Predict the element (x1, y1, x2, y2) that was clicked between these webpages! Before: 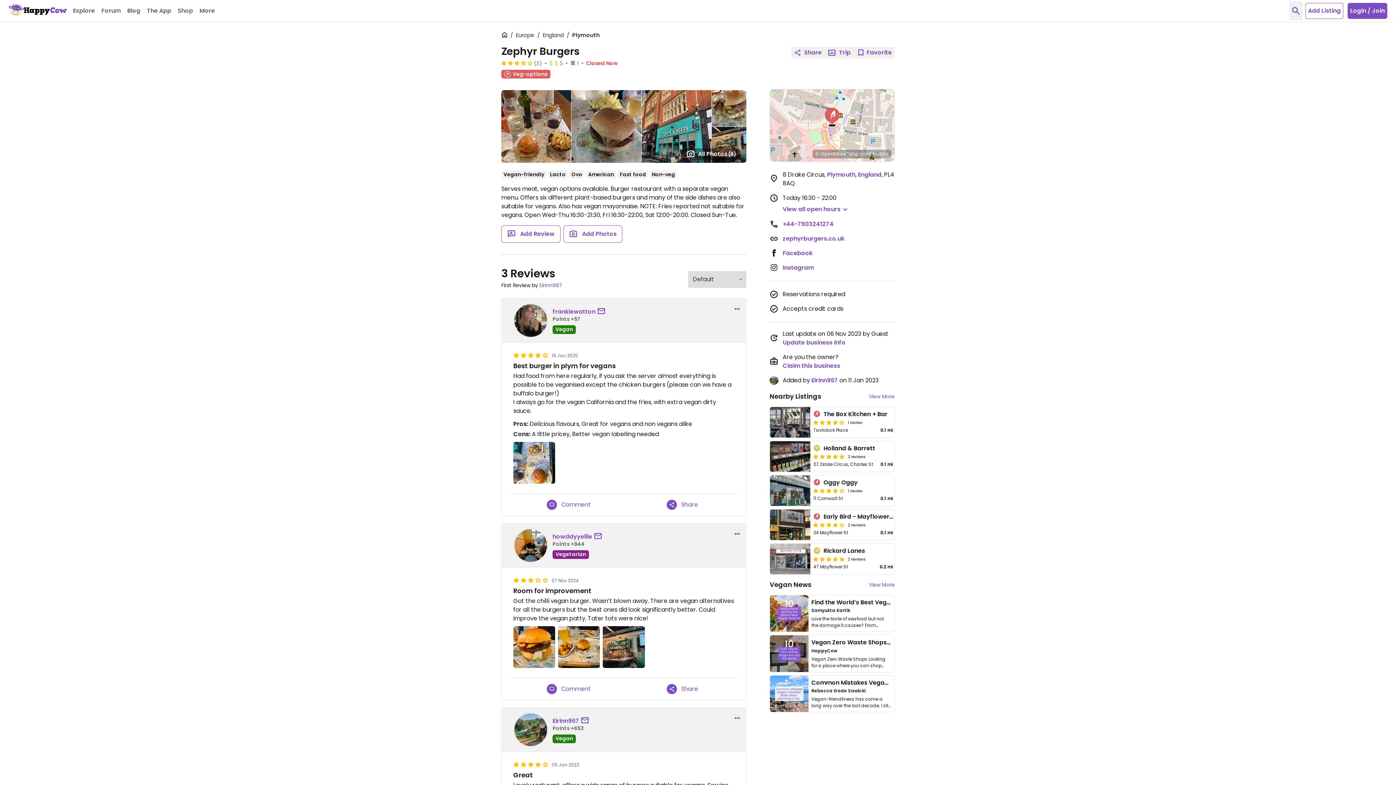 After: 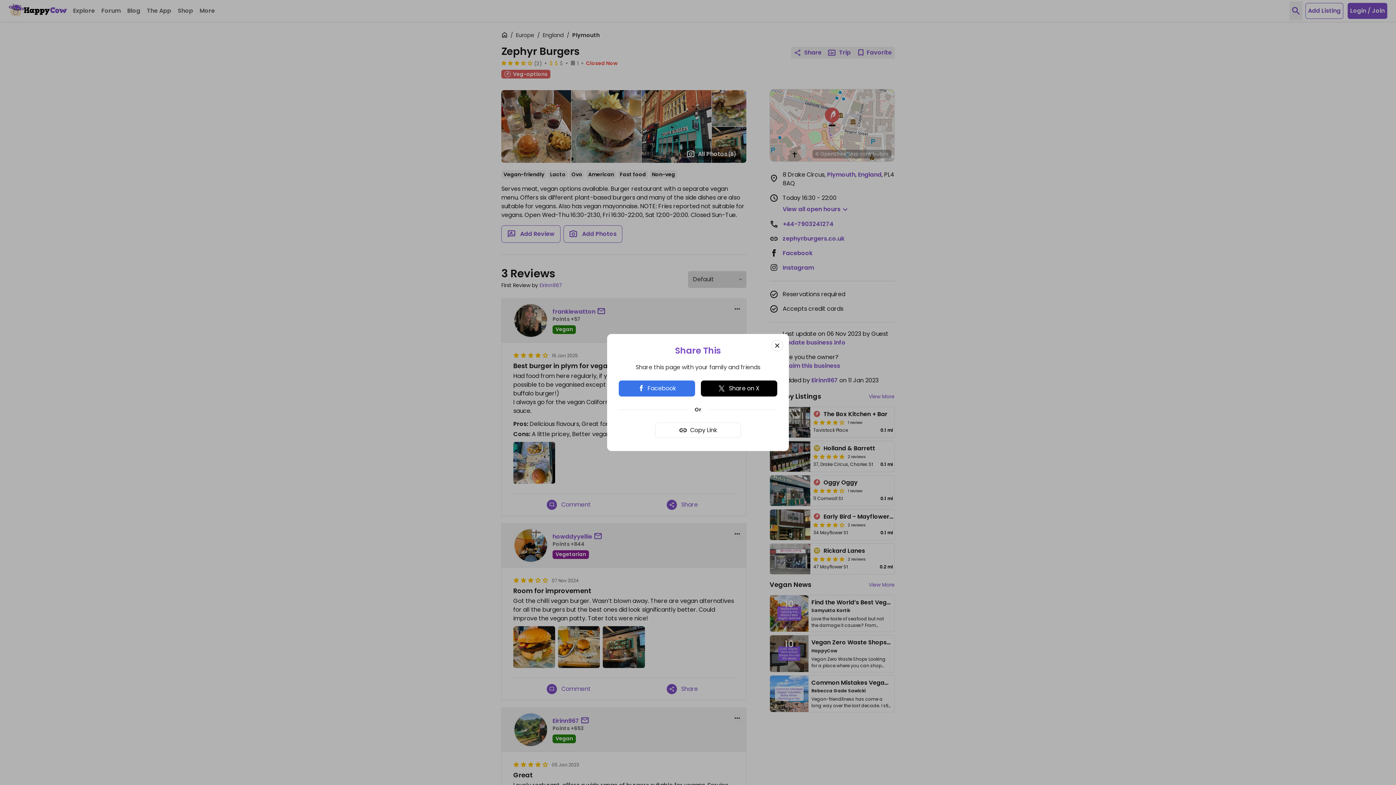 Action: bbox: (666, 684, 698, 694) label: Share